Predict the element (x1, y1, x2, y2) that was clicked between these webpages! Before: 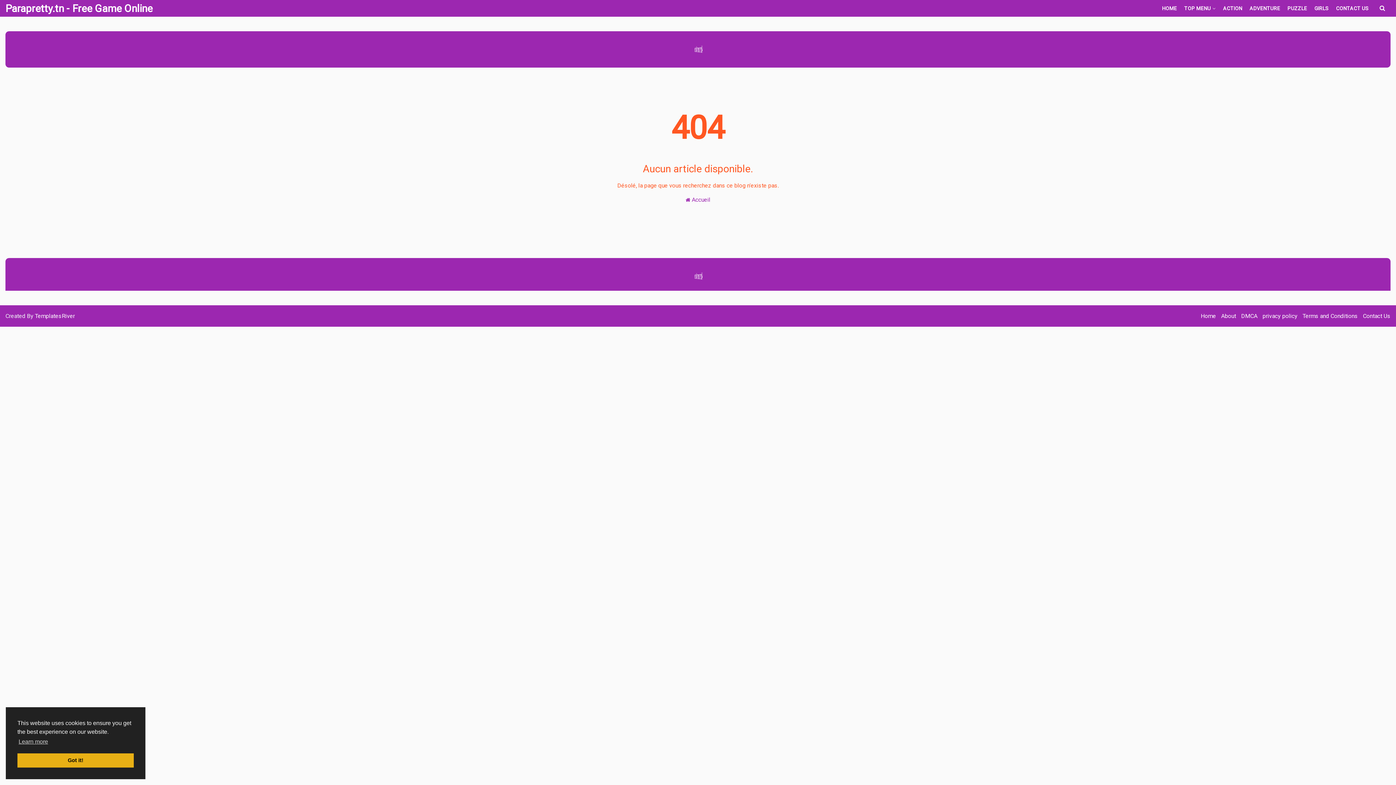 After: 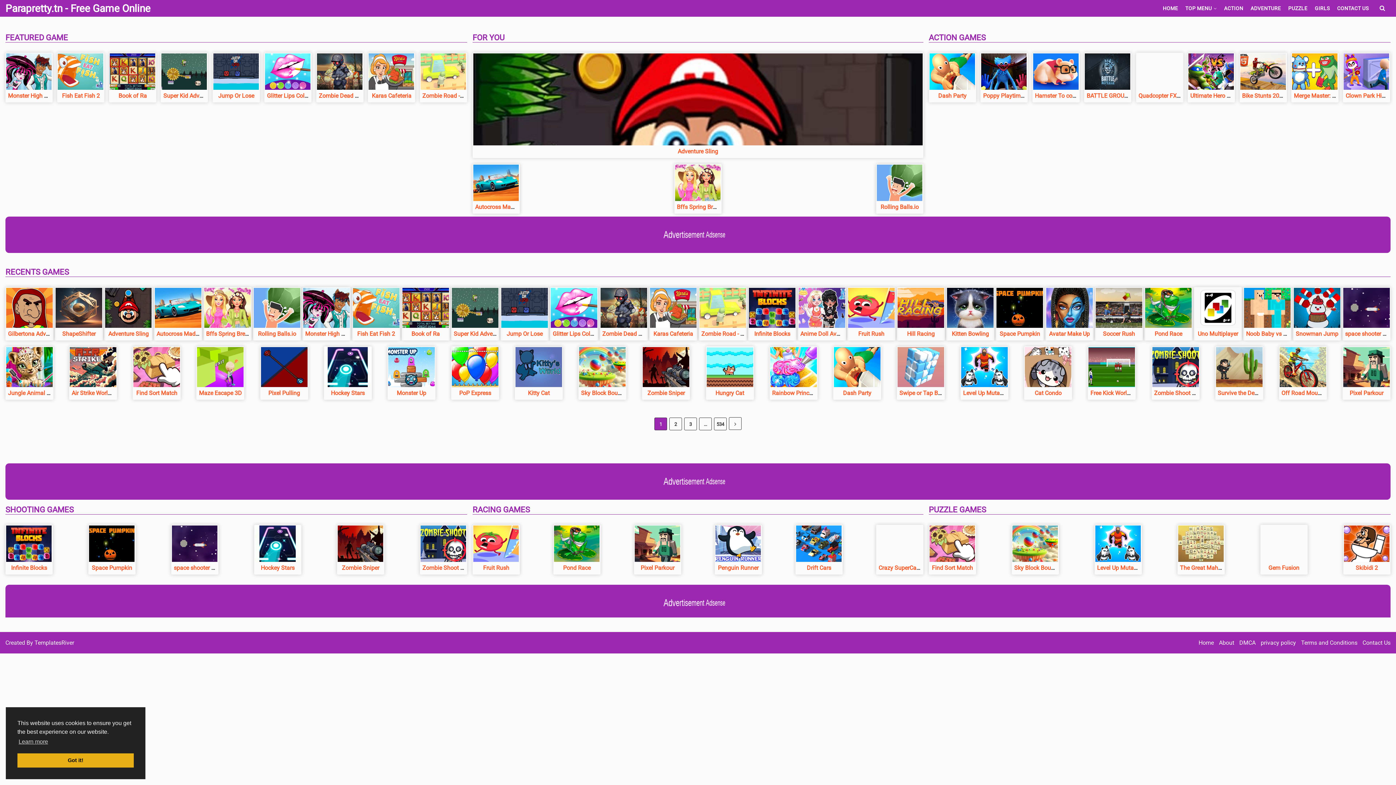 Action: label: Home bbox: (1201, 312, 1216, 319)